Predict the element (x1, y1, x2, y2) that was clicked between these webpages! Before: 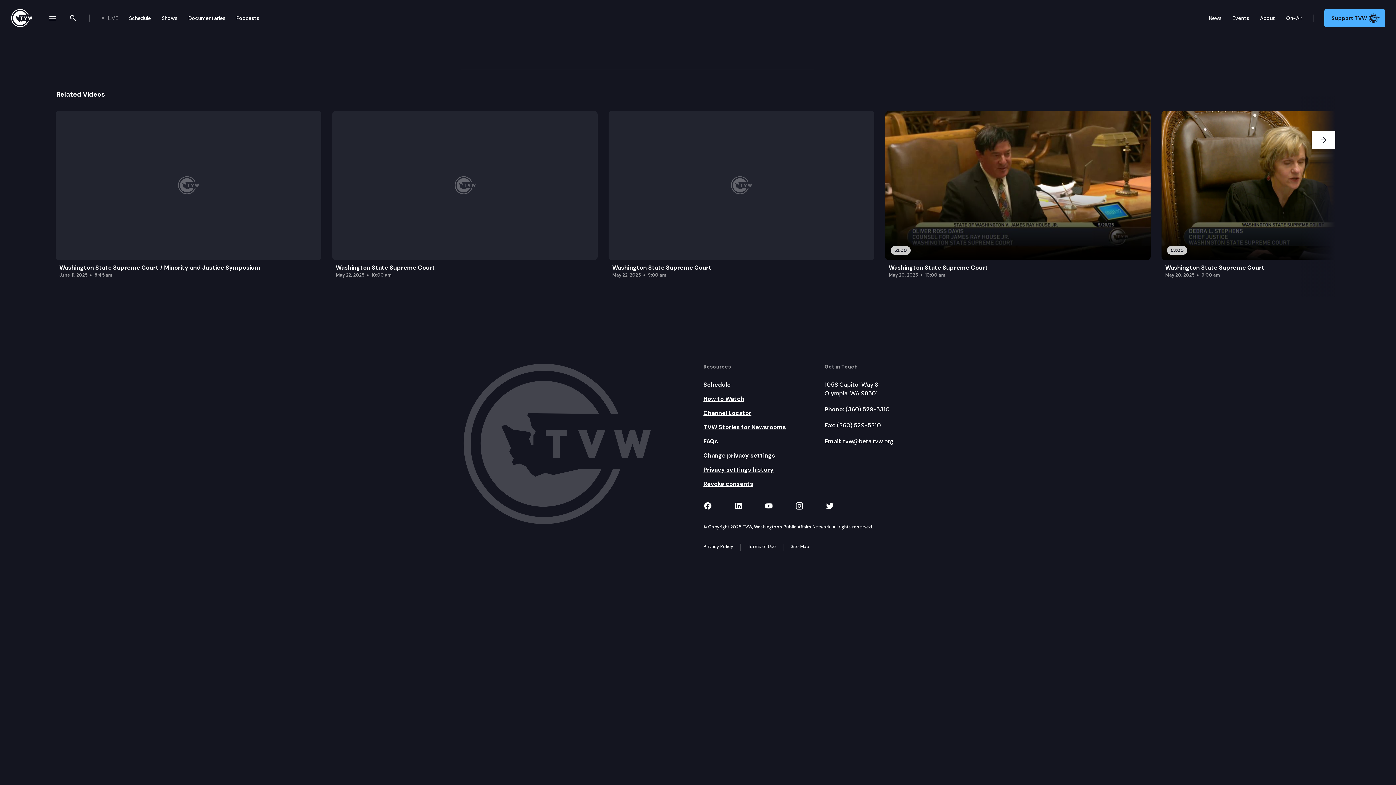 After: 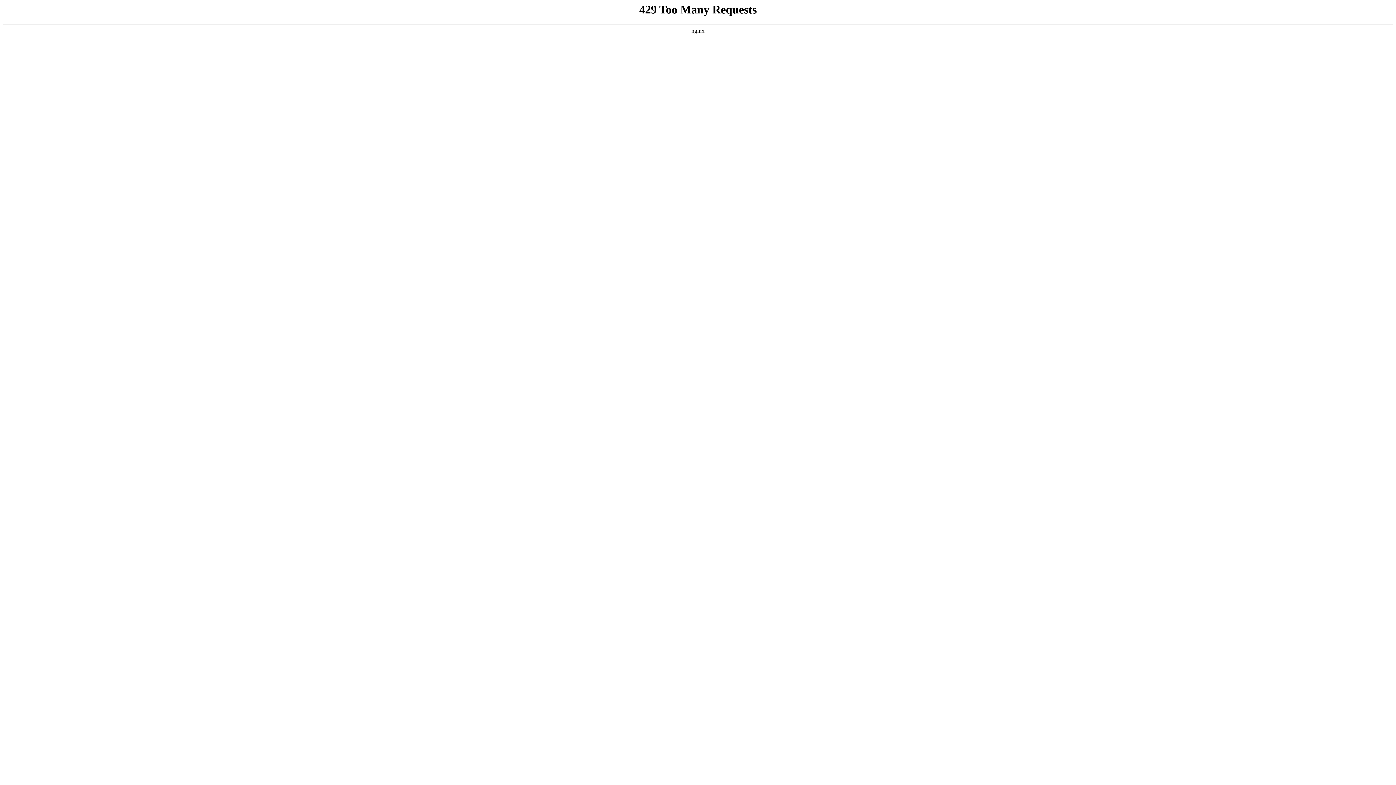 Action: label: About bbox: (1254, 8, 1281, 27)